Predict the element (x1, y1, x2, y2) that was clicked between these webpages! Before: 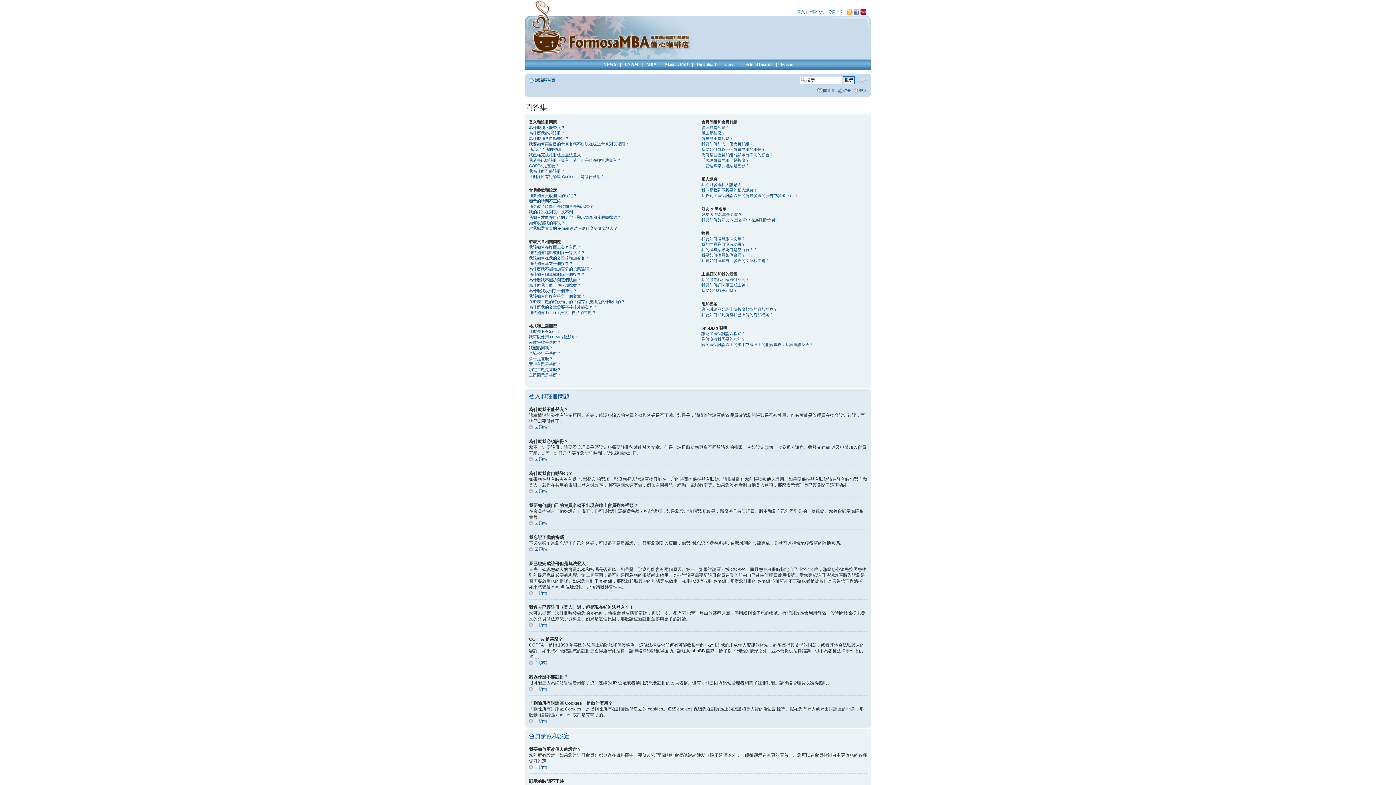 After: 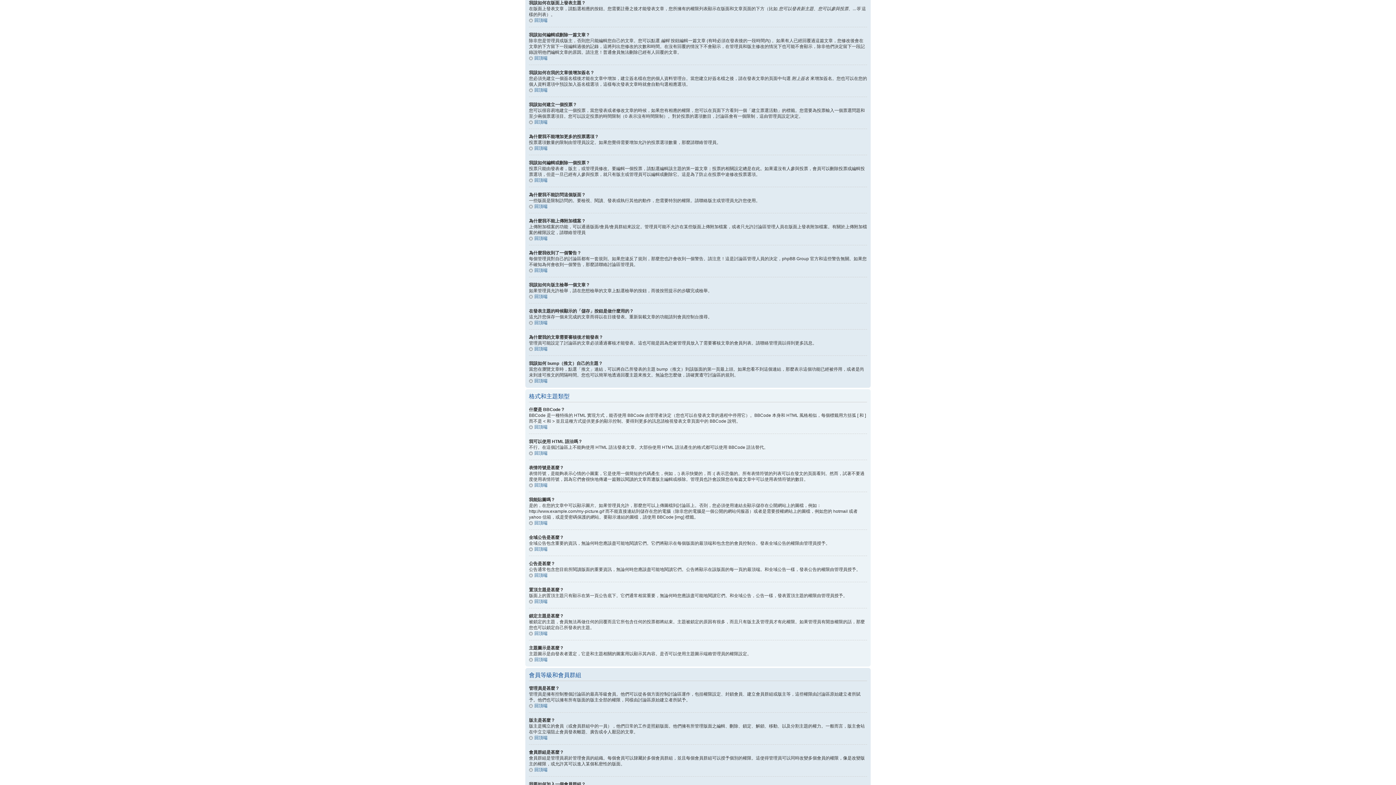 Action: bbox: (529, 245, 581, 249) label: 我該如何在版面上發表主題？